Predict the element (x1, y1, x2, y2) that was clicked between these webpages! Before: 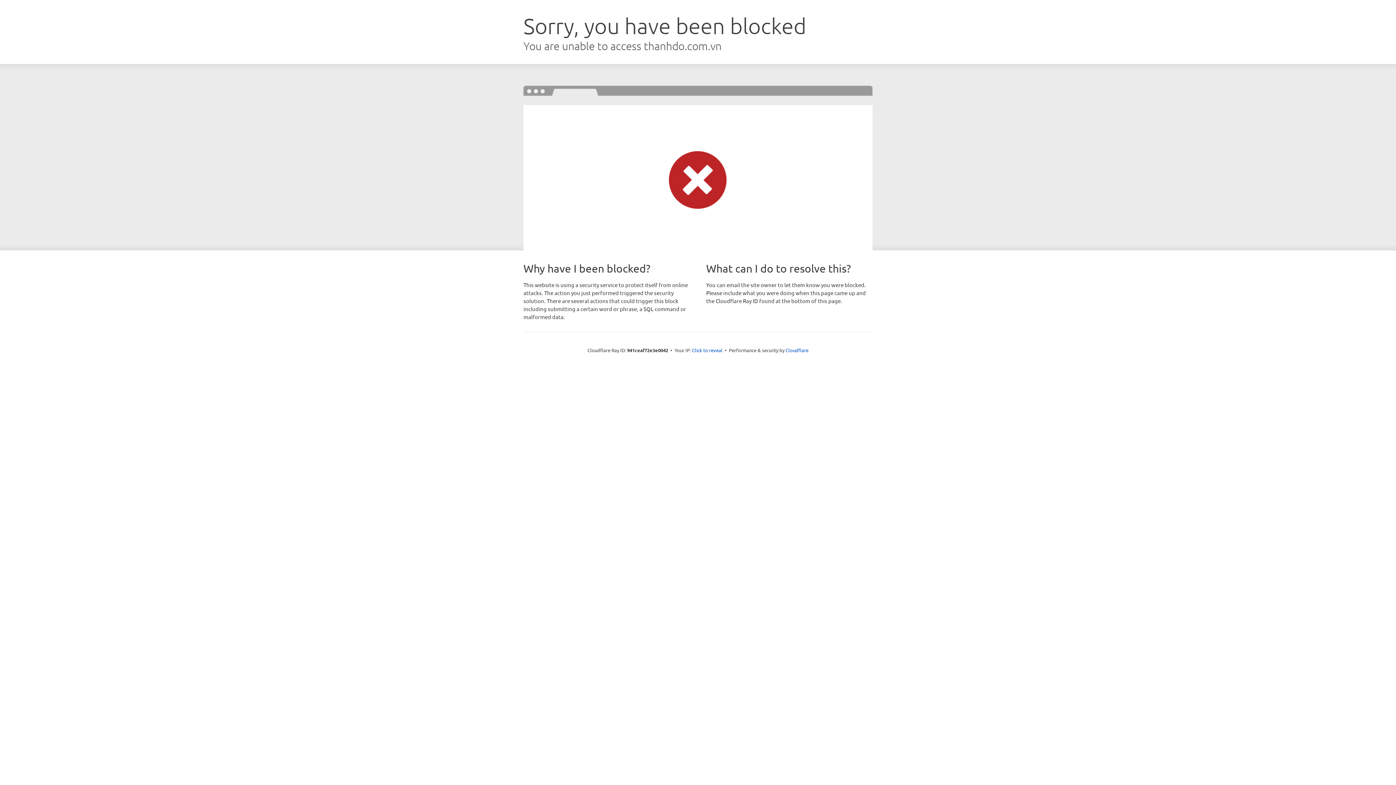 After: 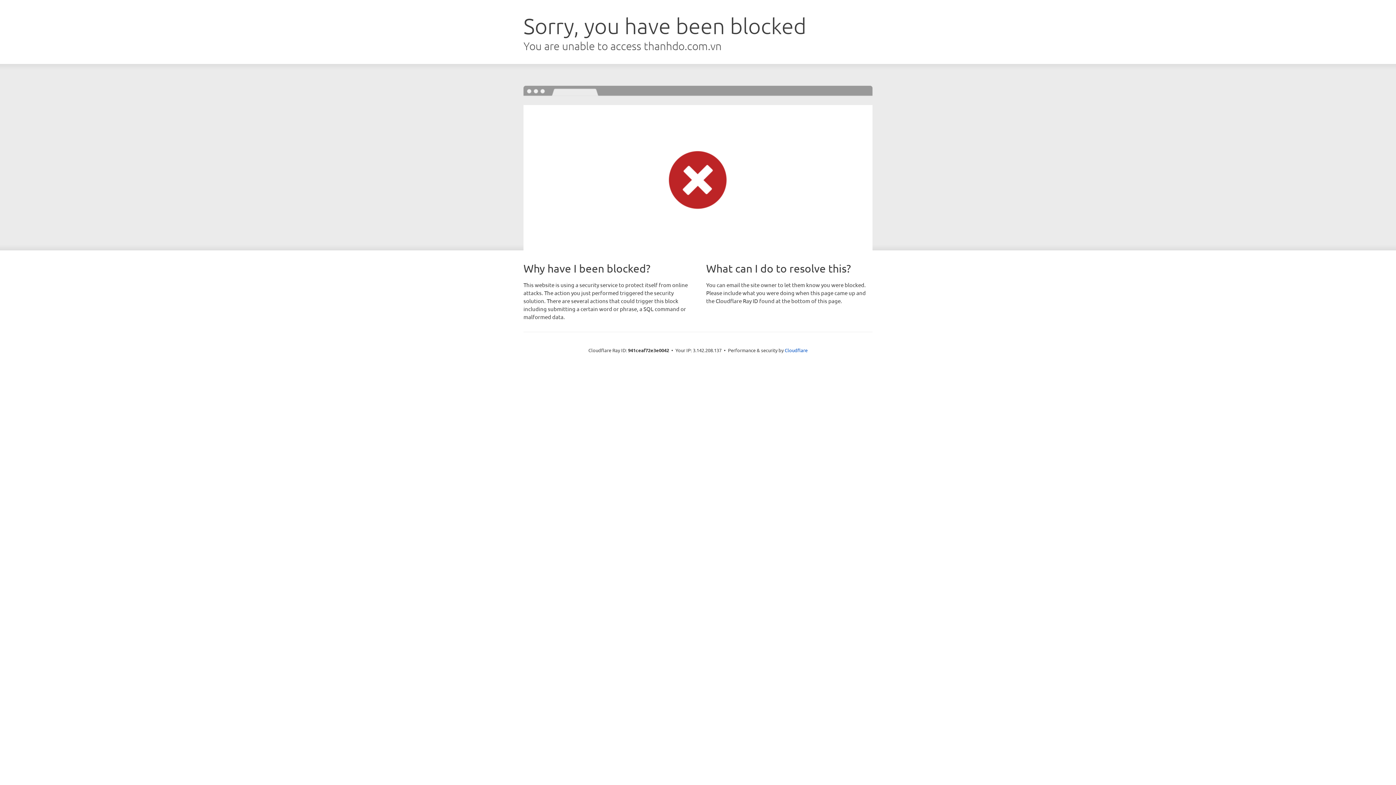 Action: label: Click to reveal bbox: (692, 346, 722, 353)